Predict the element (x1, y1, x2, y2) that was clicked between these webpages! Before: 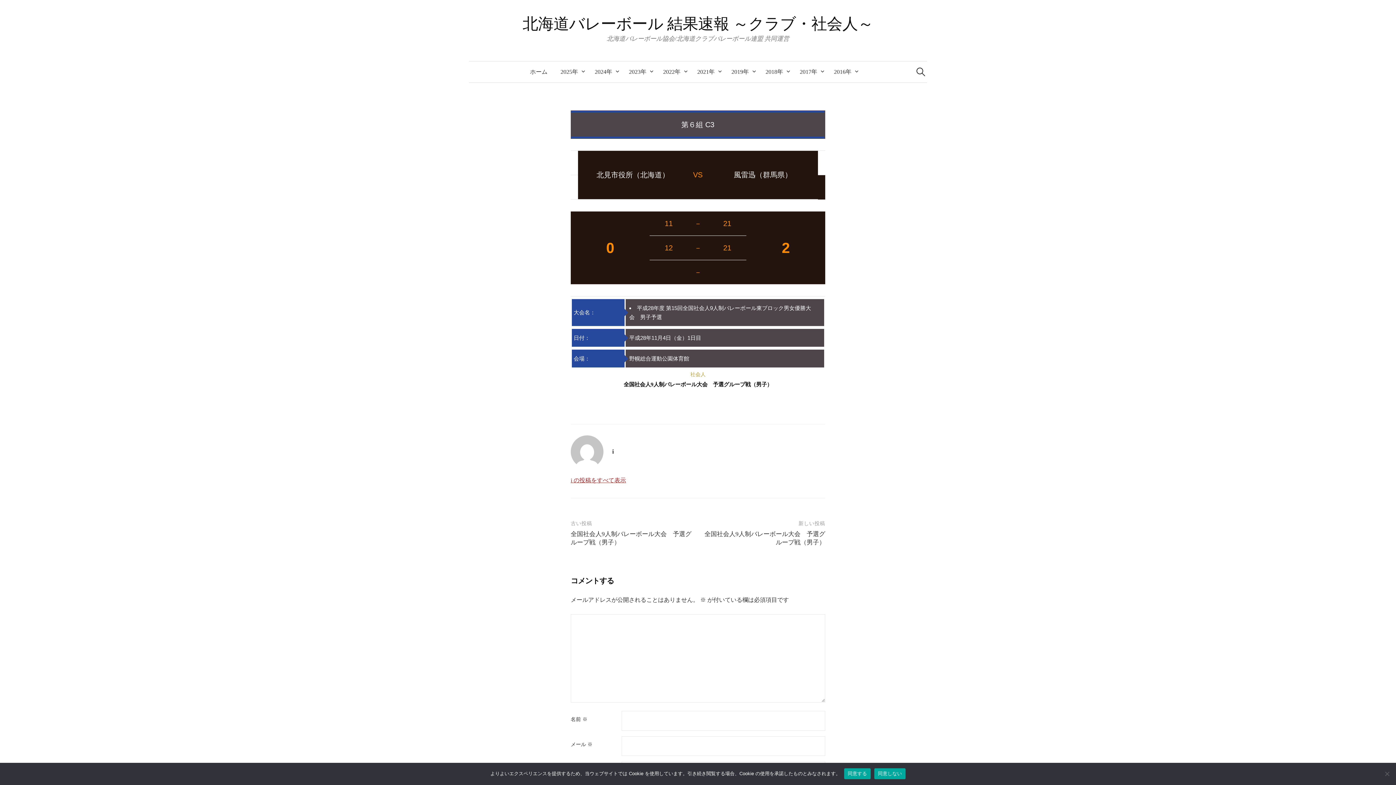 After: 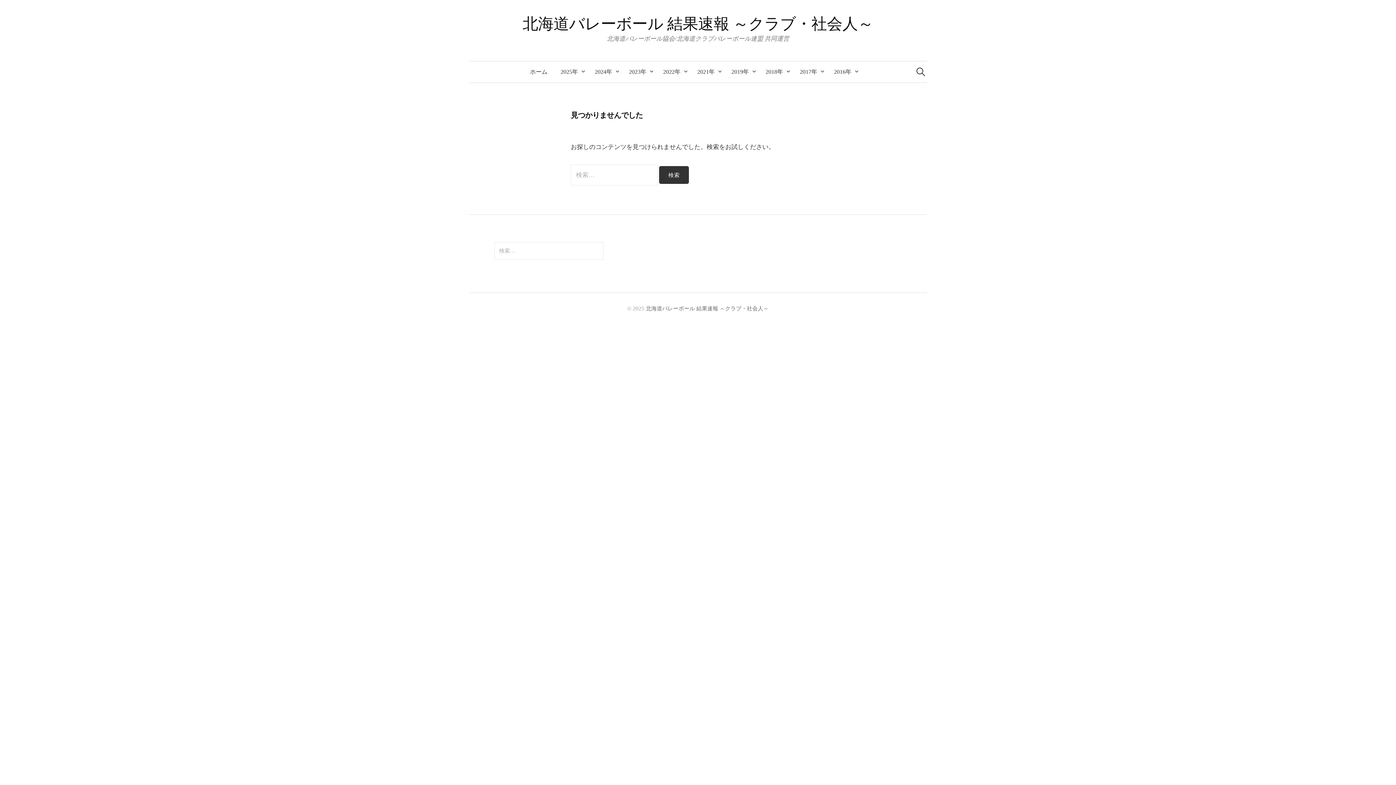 Action: label: i の投稿をすべて表示 bbox: (570, 477, 626, 483)